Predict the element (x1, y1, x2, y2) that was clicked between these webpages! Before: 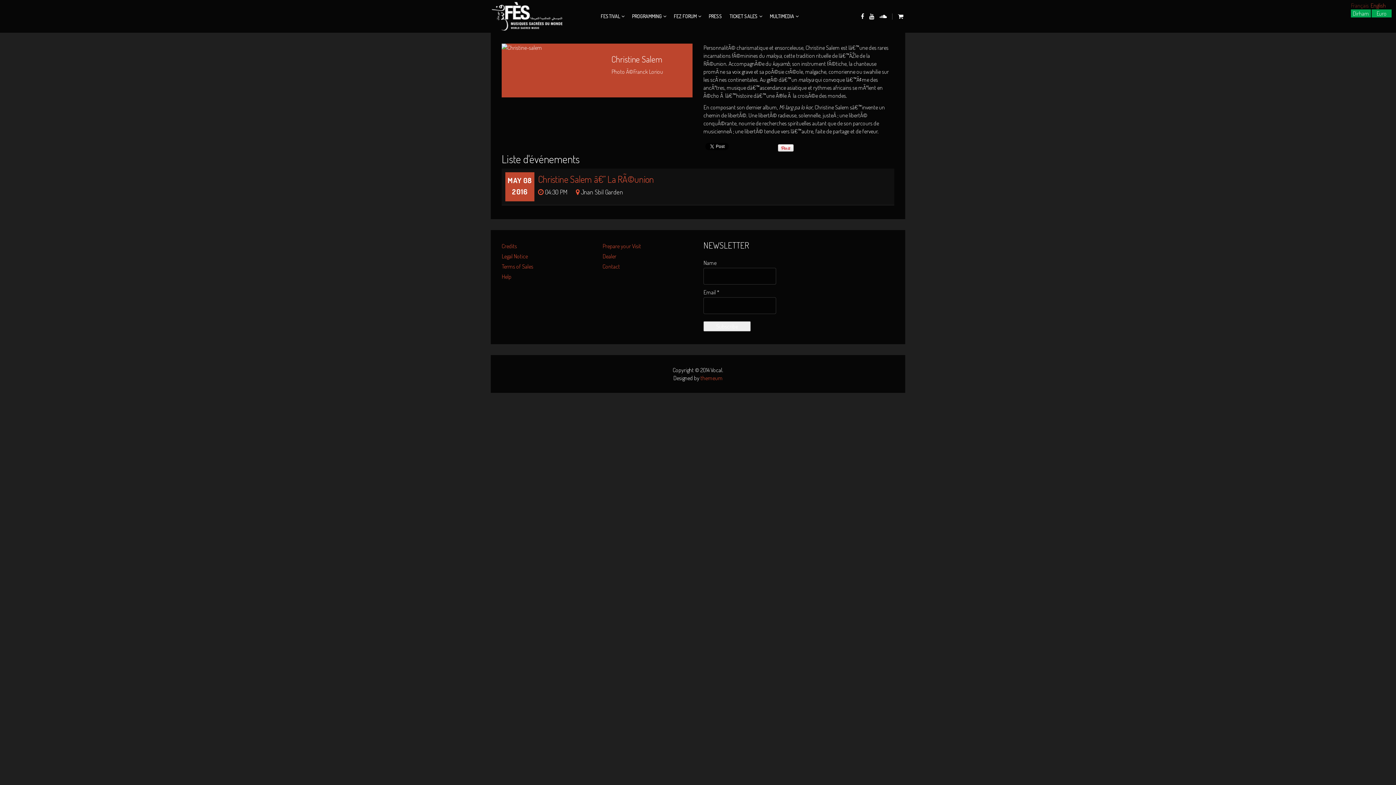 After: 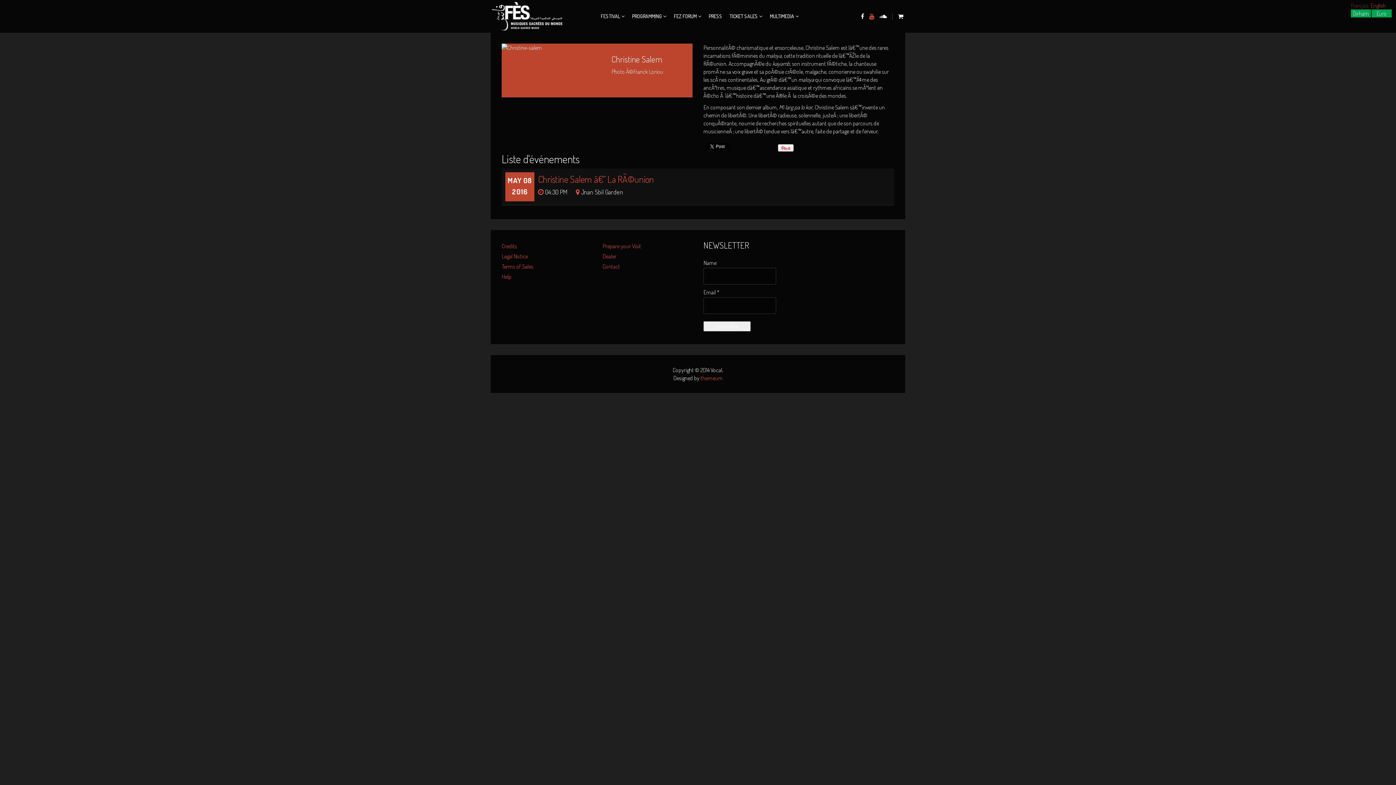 Action: bbox: (869, 13, 874, 19)